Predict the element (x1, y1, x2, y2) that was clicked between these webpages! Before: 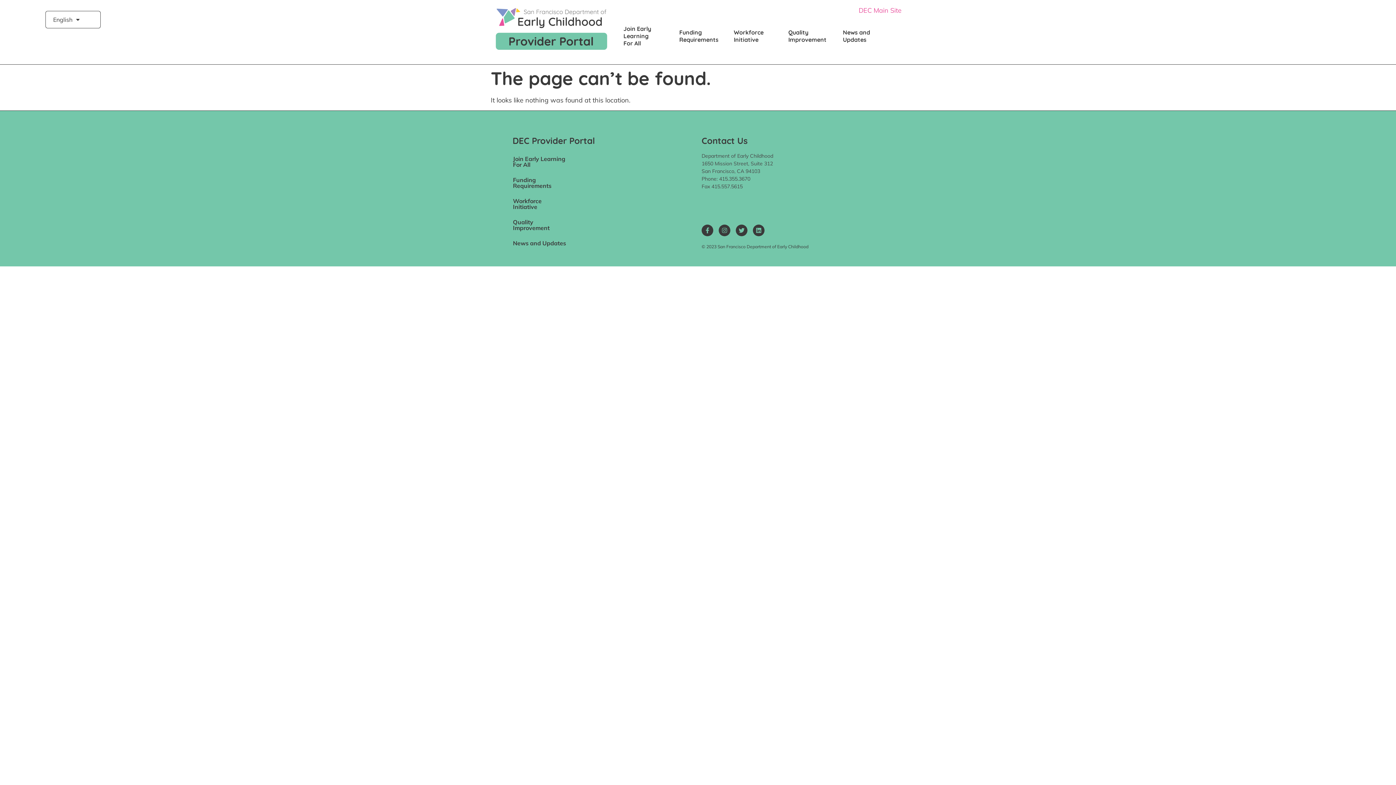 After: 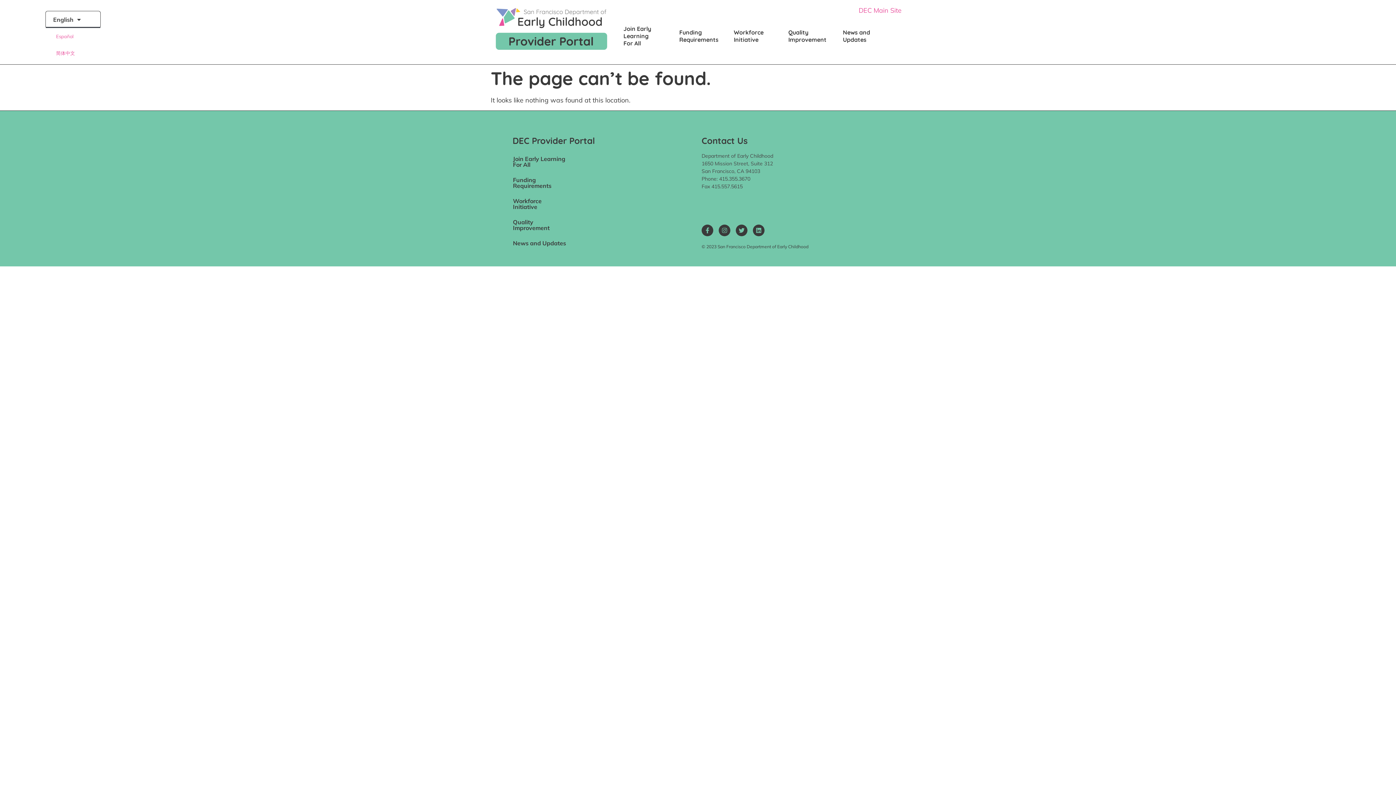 Action: label: English bbox: (45, 11, 100, 28)